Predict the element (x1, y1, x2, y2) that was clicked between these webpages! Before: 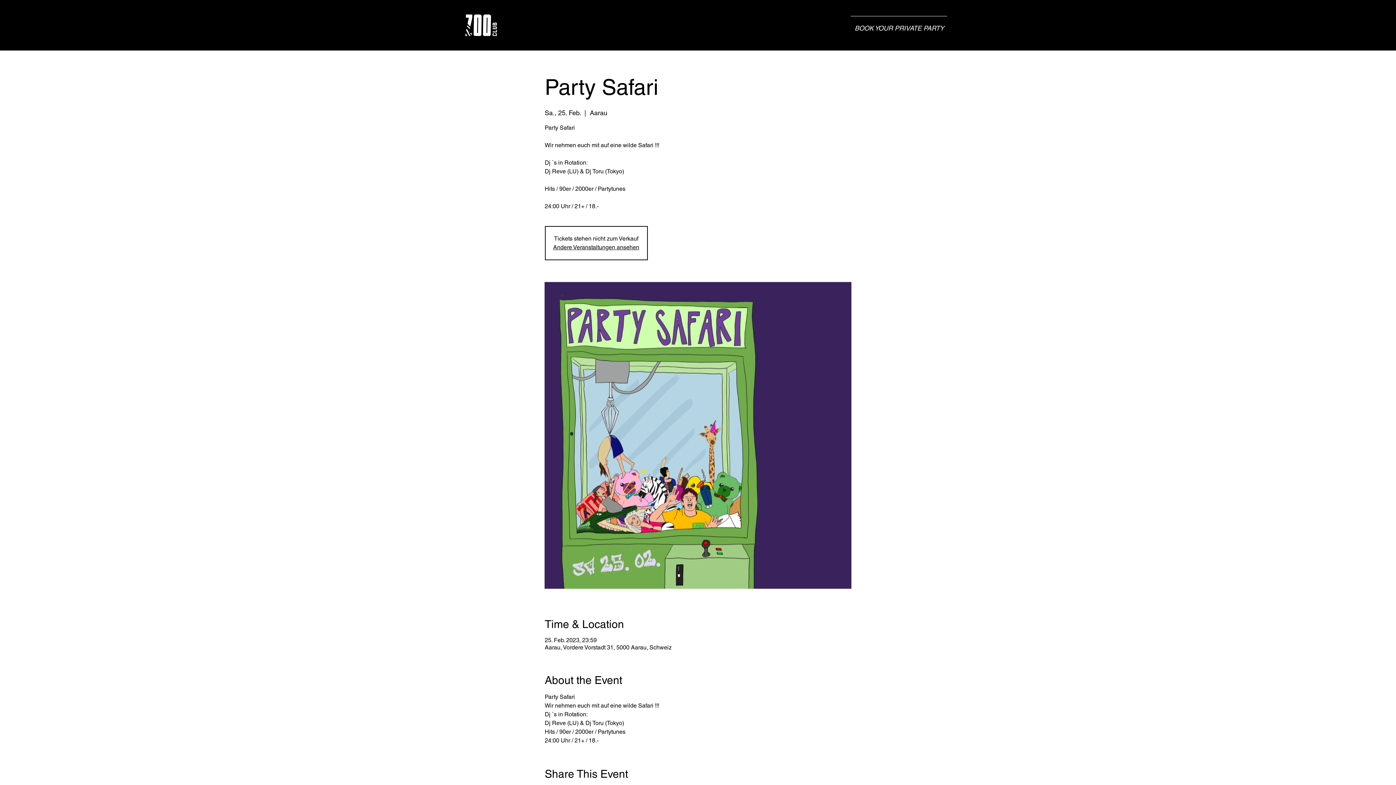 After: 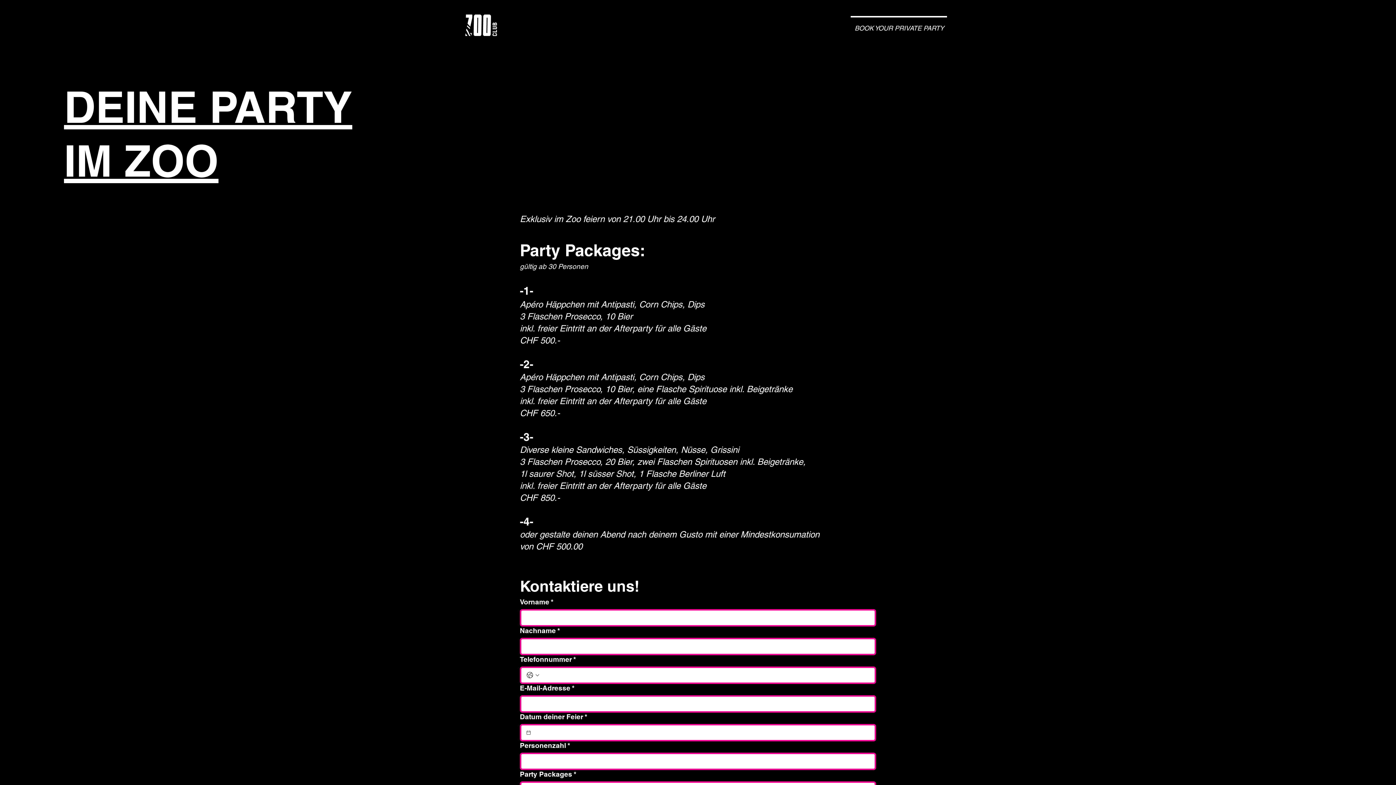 Action: bbox: (847, 16, 950, 34) label: BOOK YOUR PRIVATE PARTY